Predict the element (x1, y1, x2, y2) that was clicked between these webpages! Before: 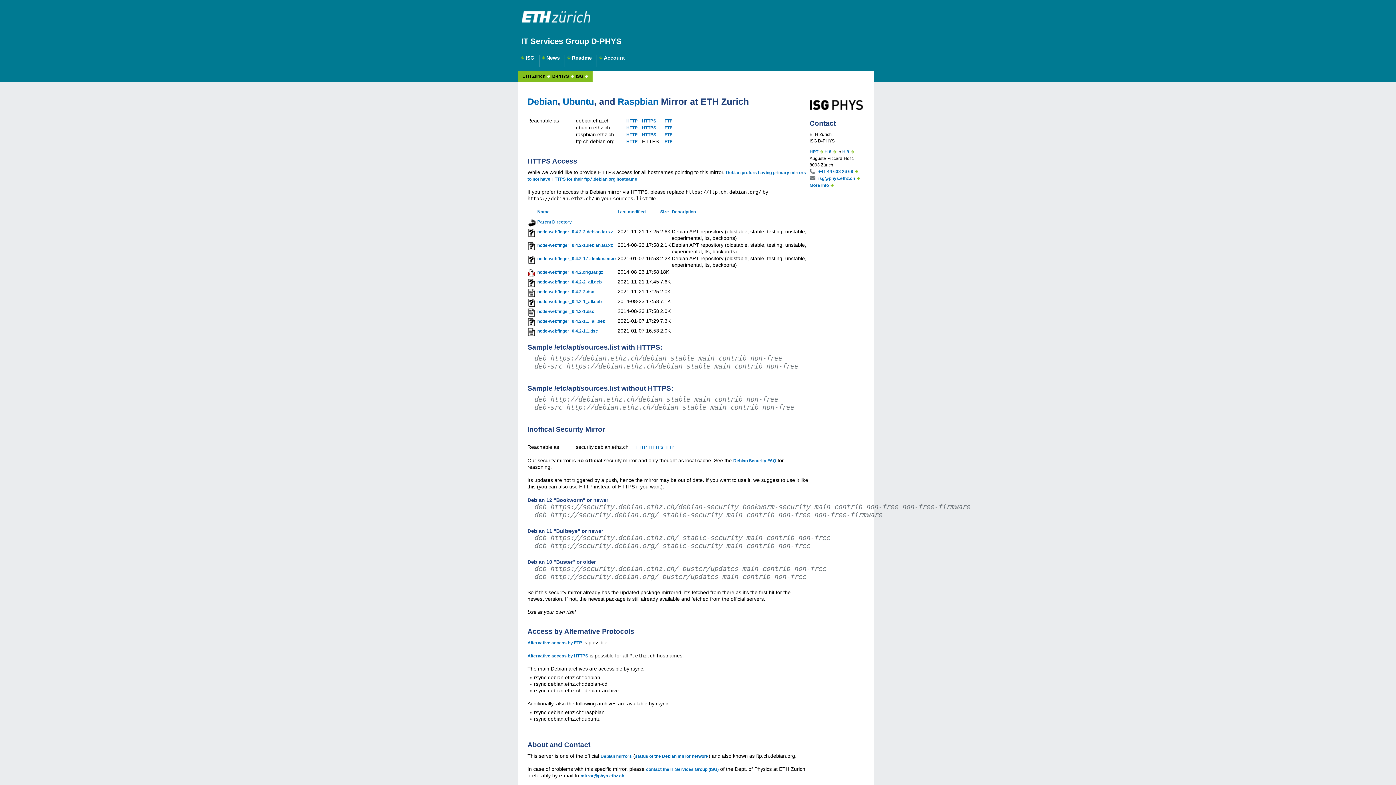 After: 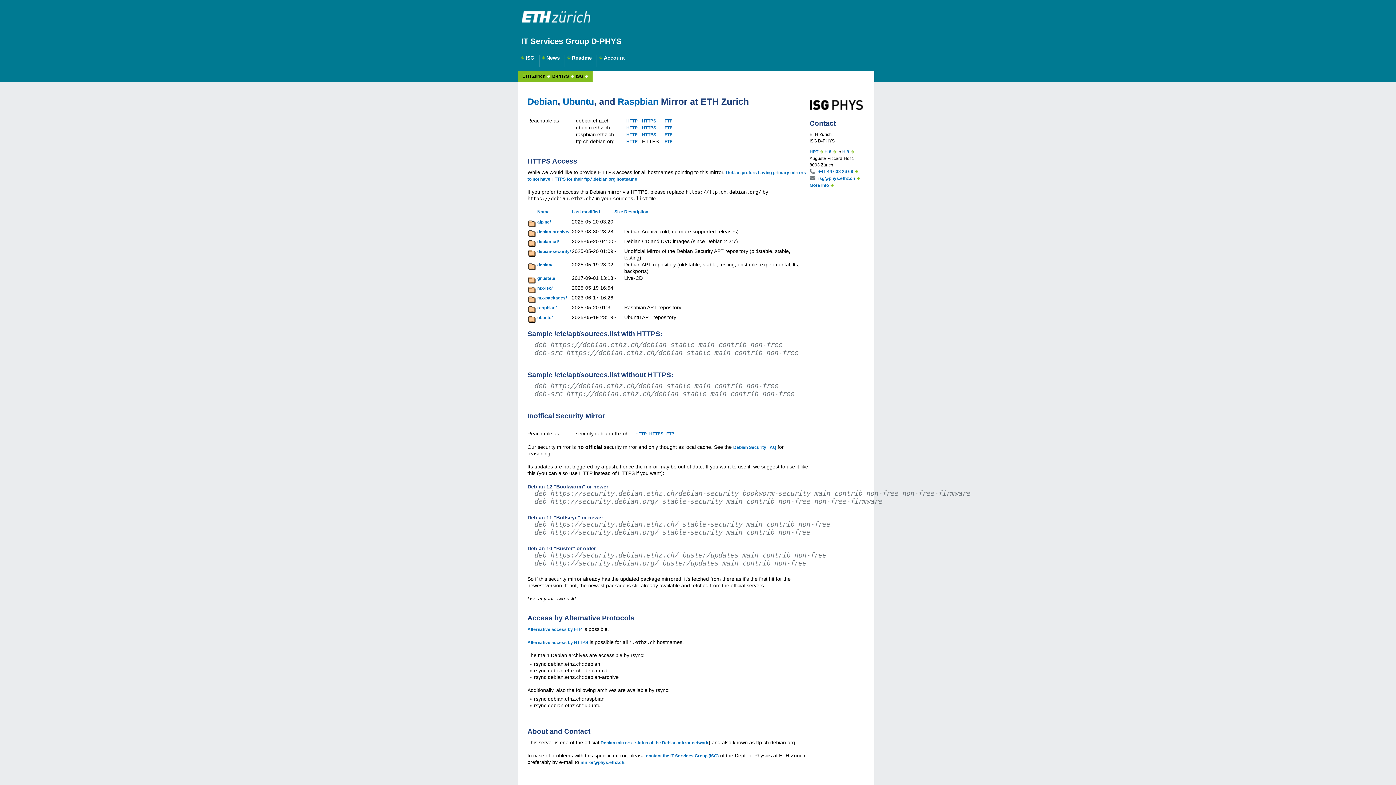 Action: label: HTTP bbox: (626, 118, 637, 123)